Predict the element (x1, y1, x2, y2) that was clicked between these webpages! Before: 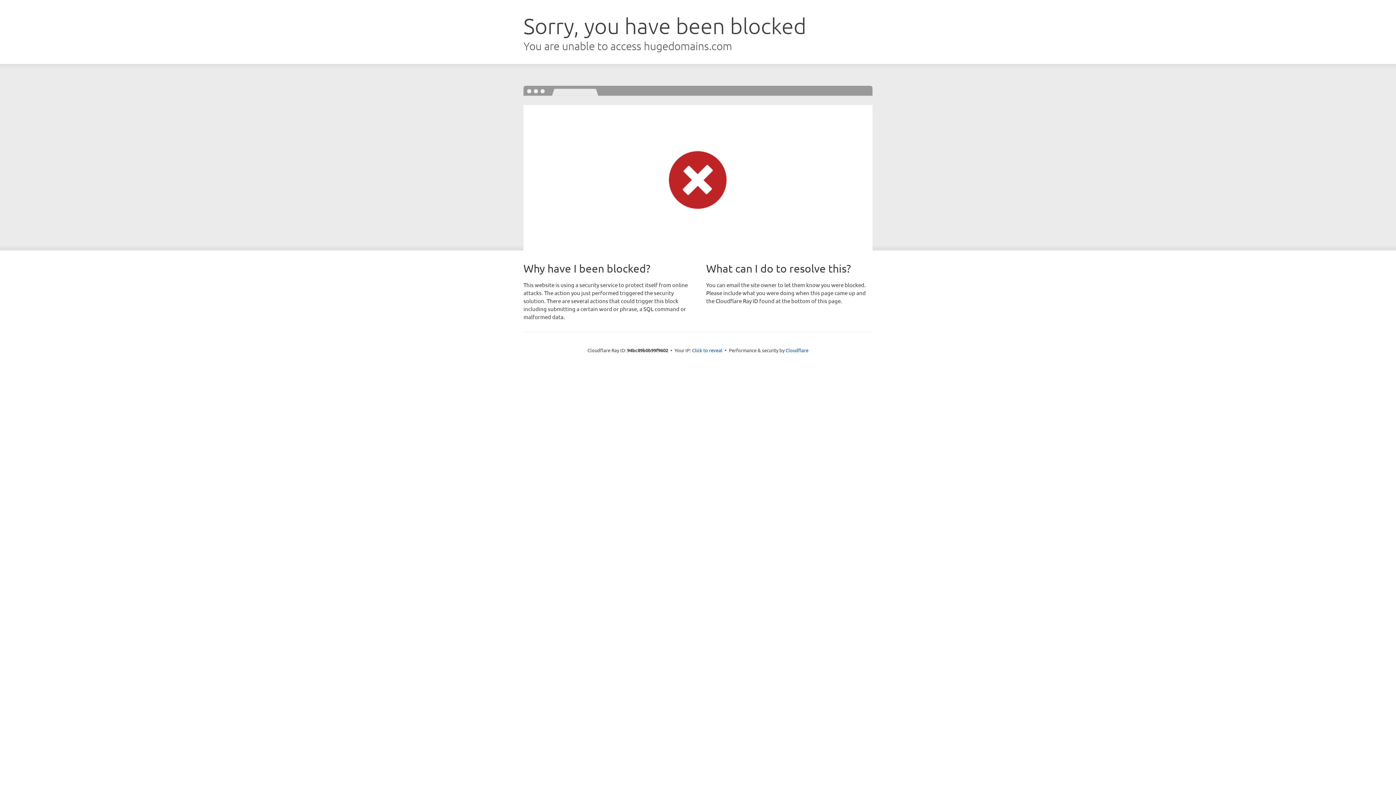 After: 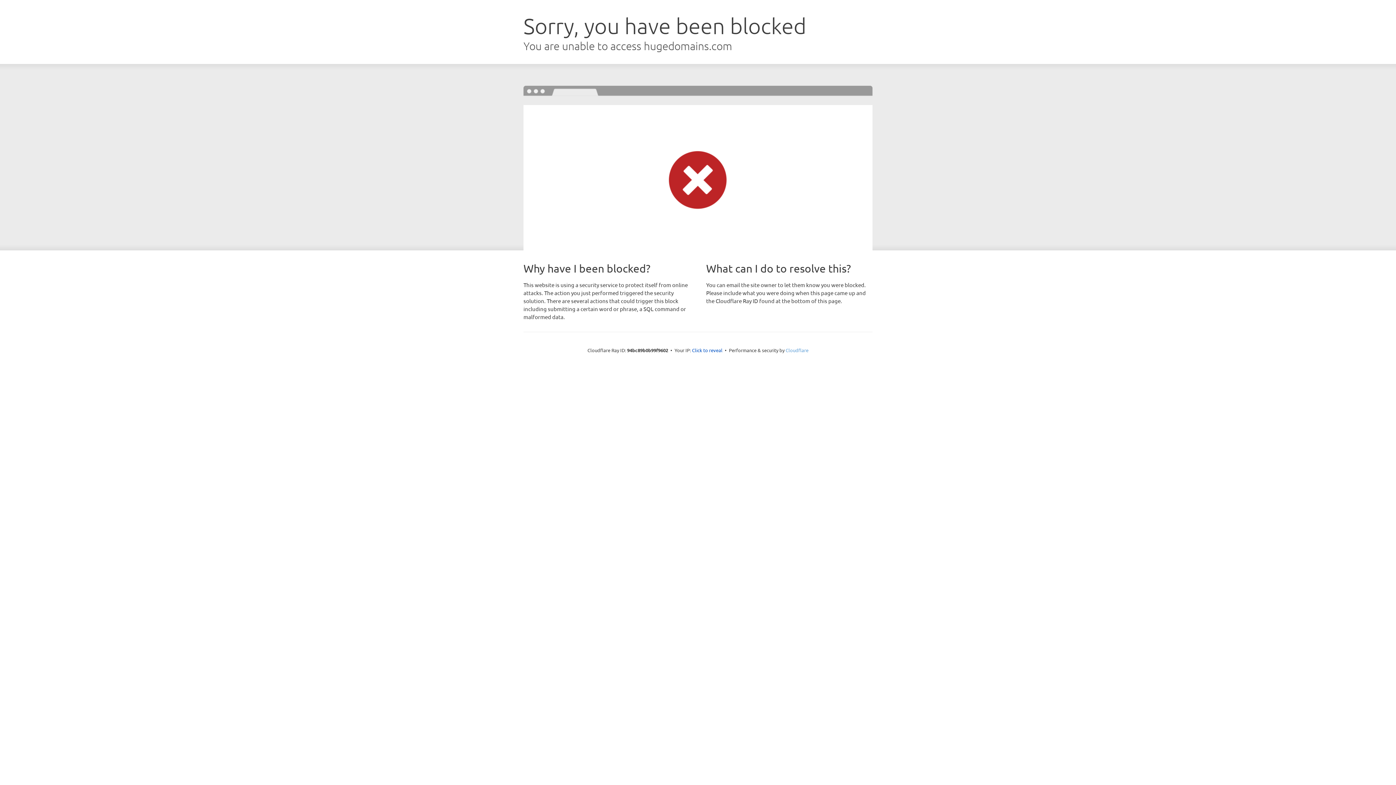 Action: label: Cloudflare bbox: (785, 347, 808, 353)